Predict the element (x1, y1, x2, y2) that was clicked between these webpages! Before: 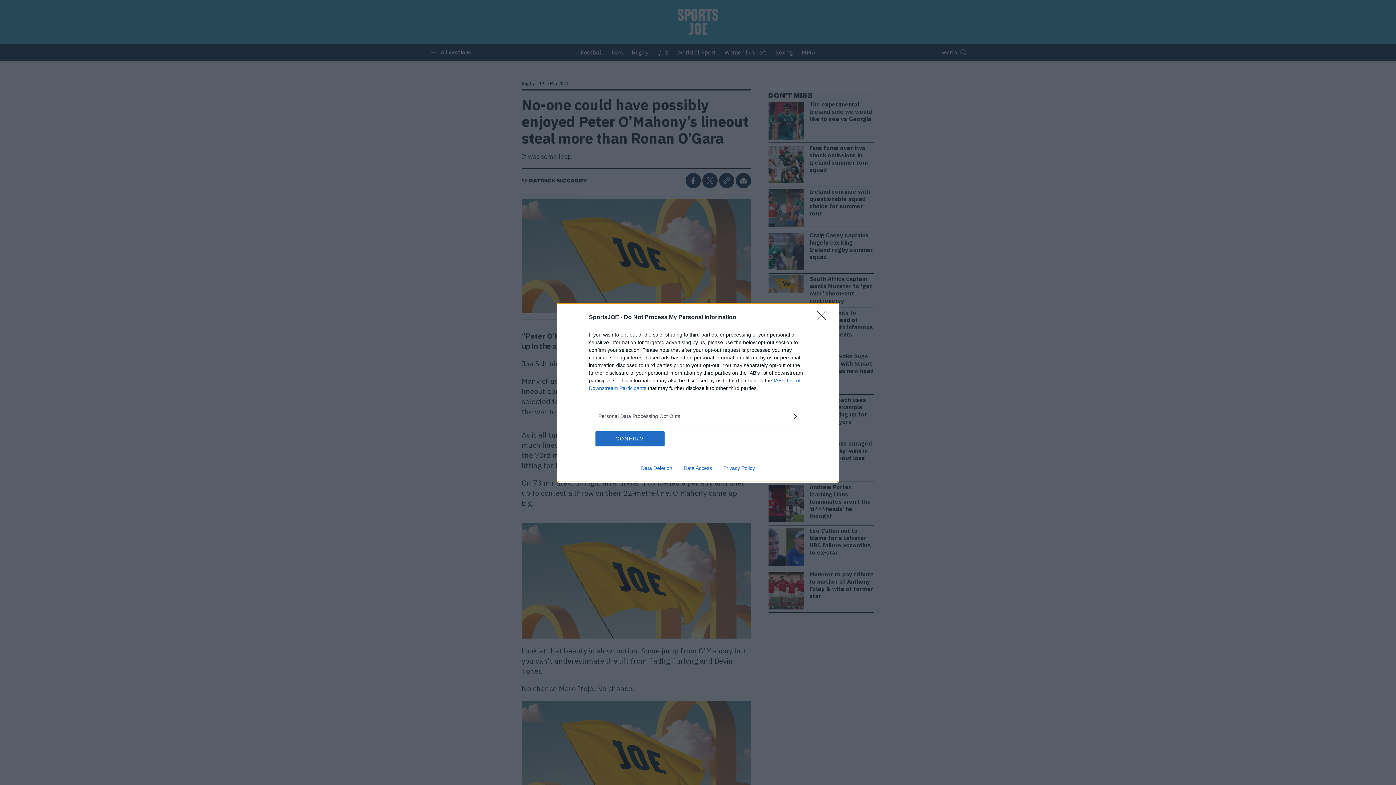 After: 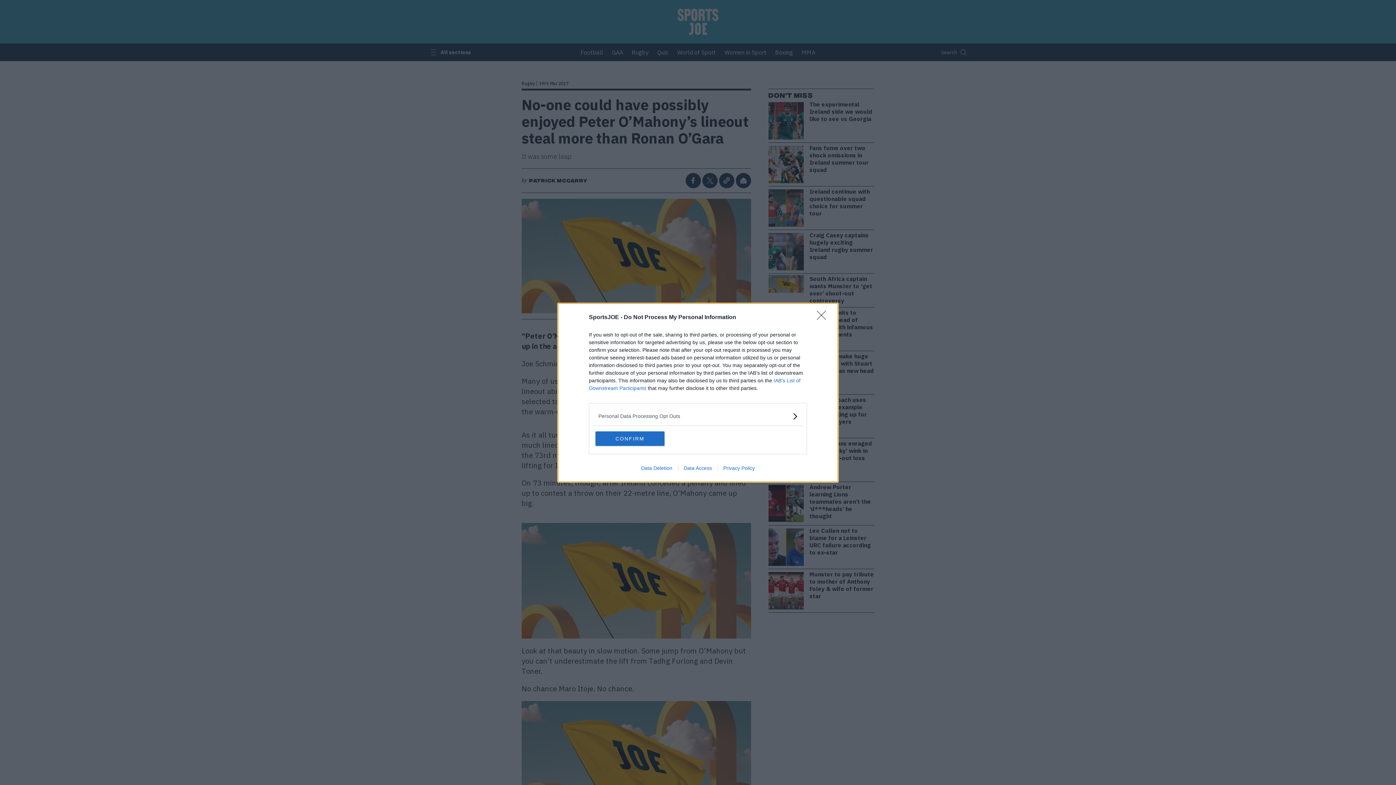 Action: label: Data Access bbox: (678, 465, 717, 471)